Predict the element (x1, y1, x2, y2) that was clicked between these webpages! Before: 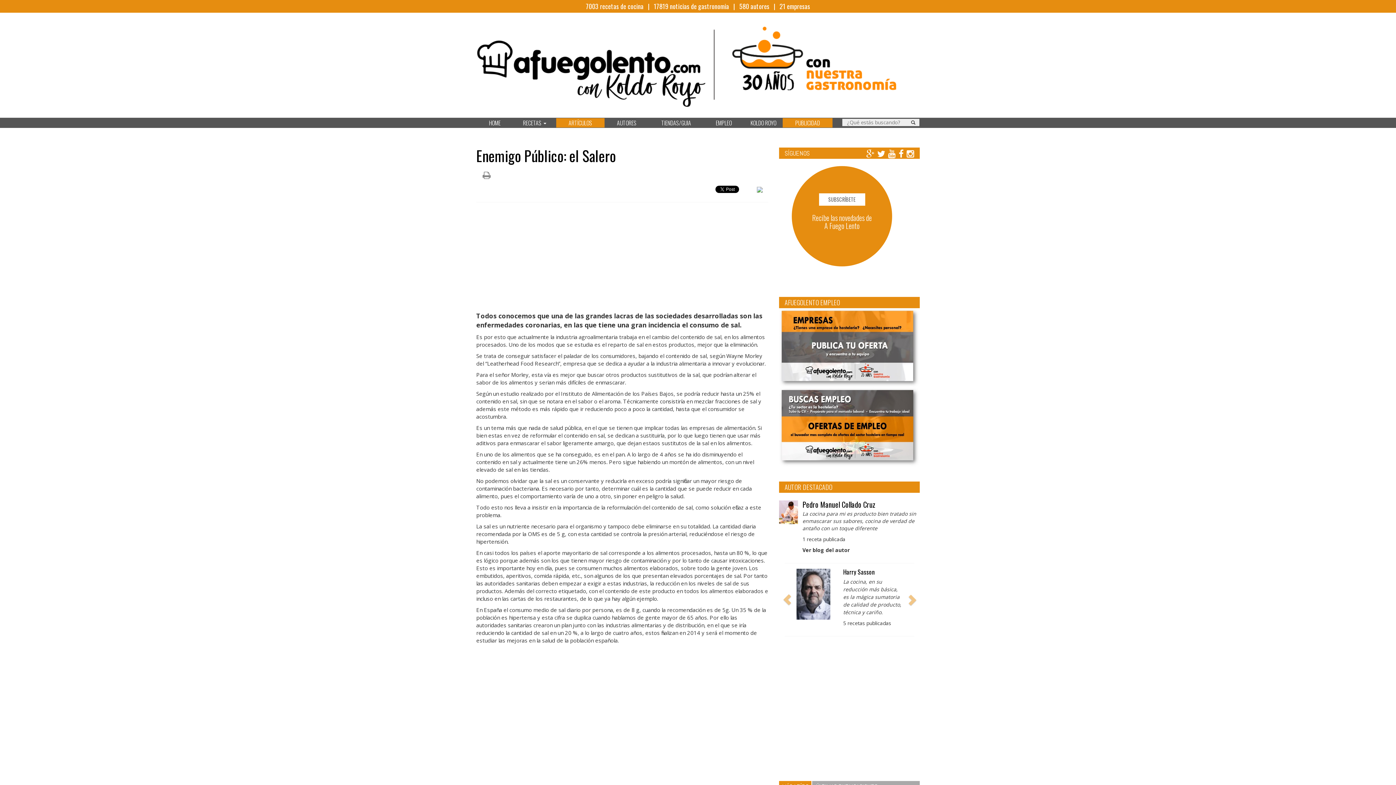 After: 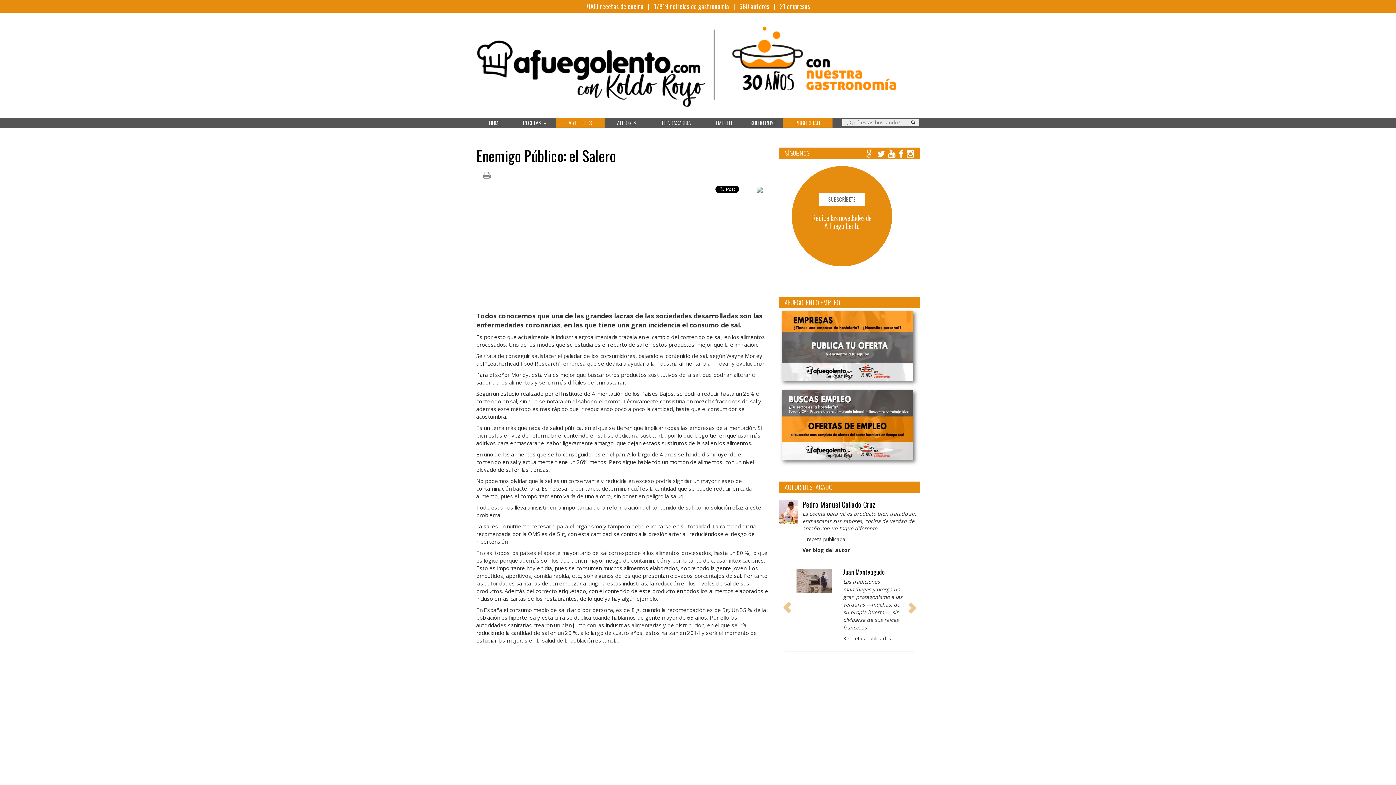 Action: bbox: (888, 148, 895, 157)